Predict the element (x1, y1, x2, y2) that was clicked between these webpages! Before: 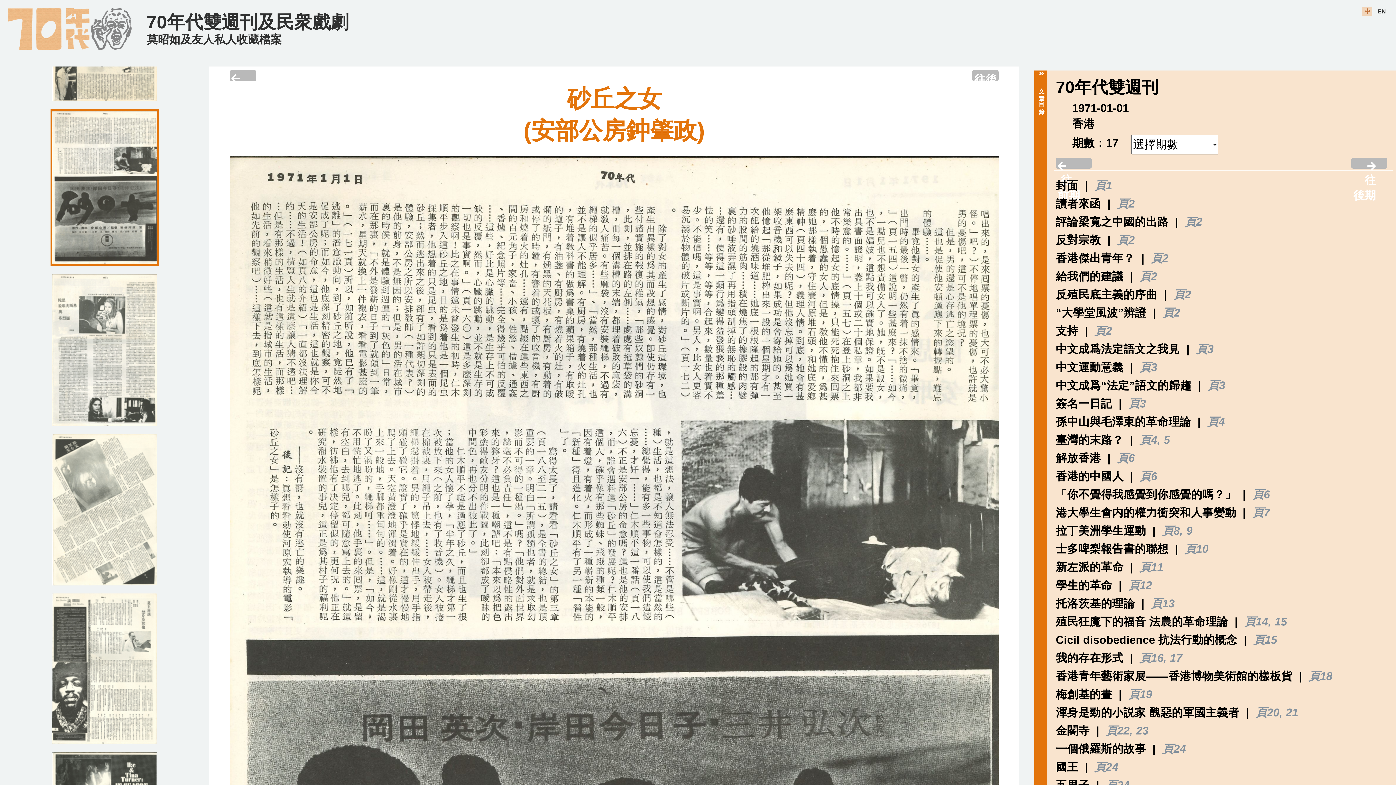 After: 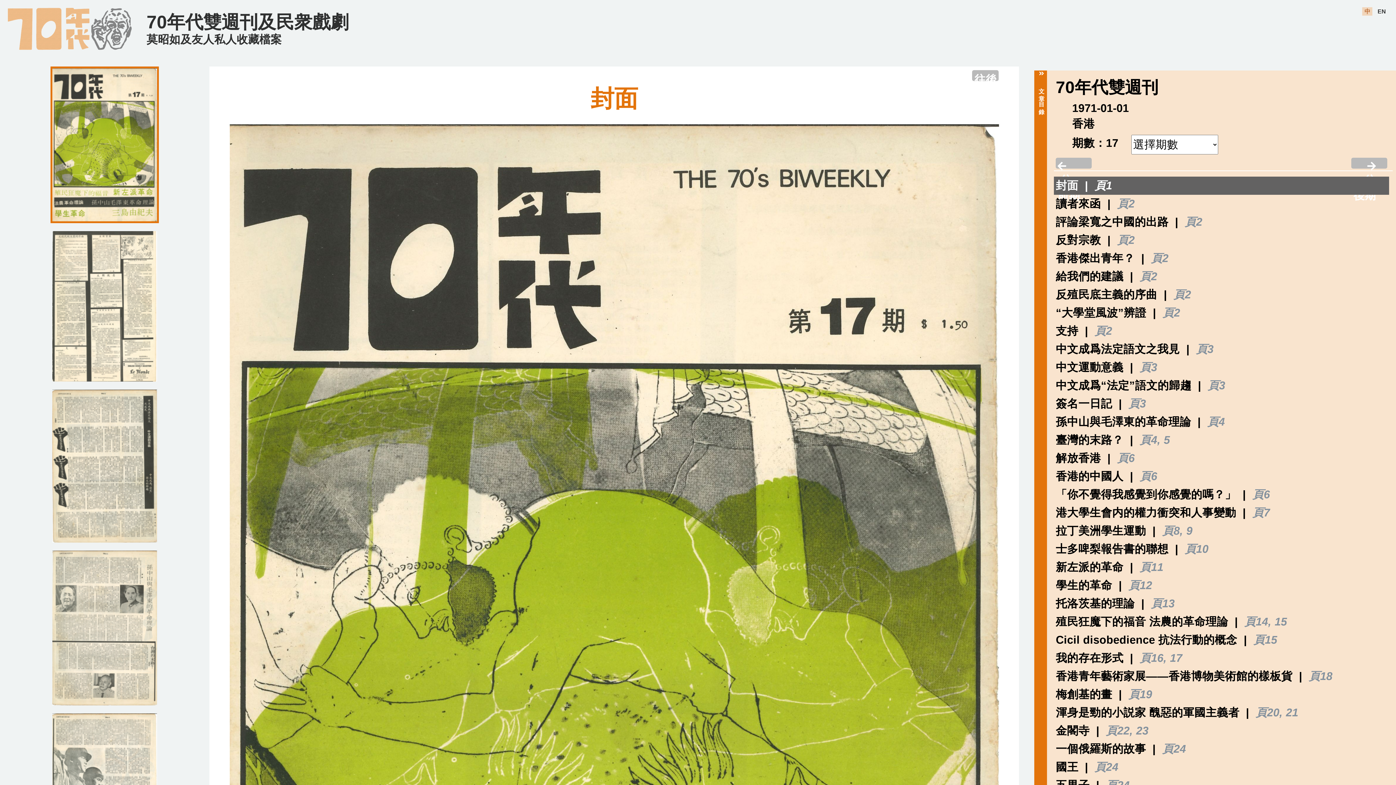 Action: bbox: (1094, 179, 1112, 192) label: 頁1